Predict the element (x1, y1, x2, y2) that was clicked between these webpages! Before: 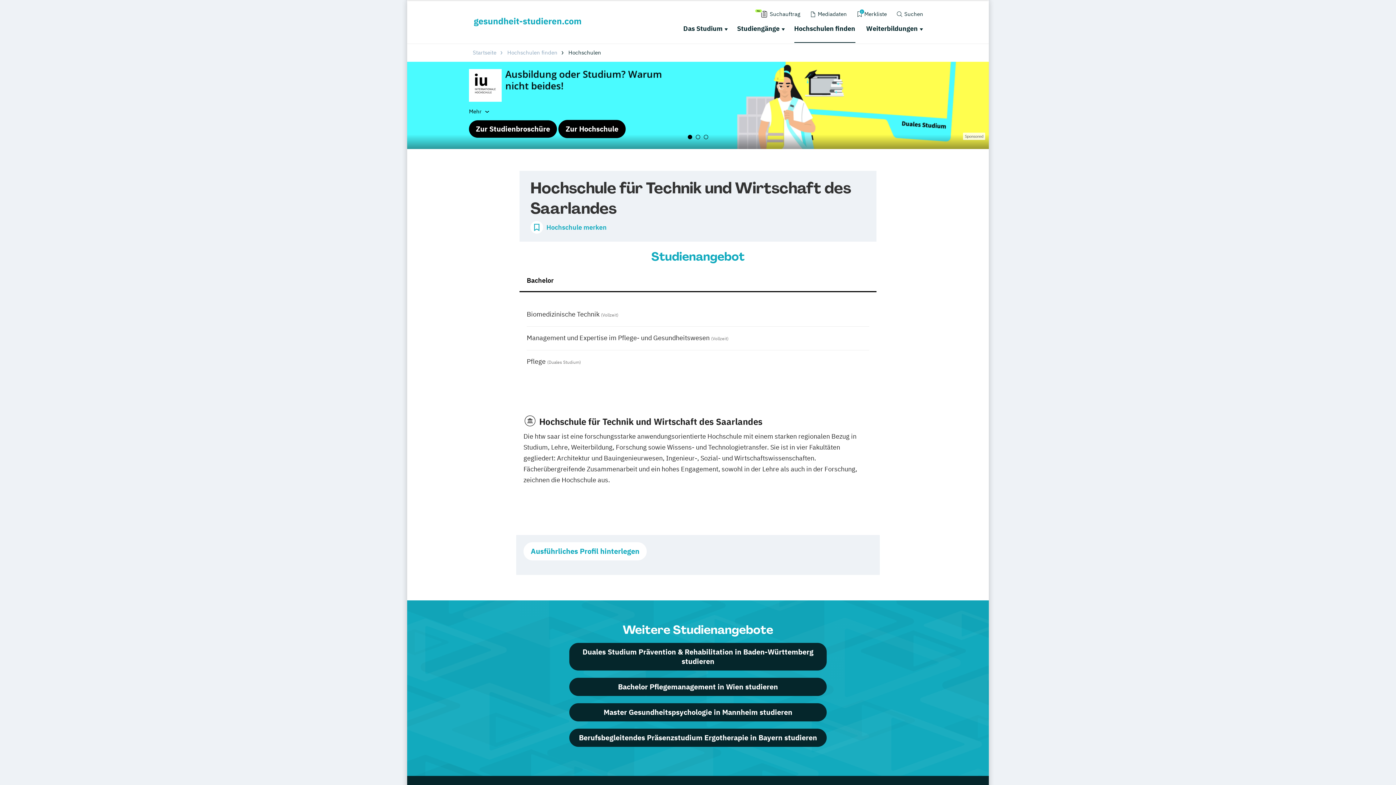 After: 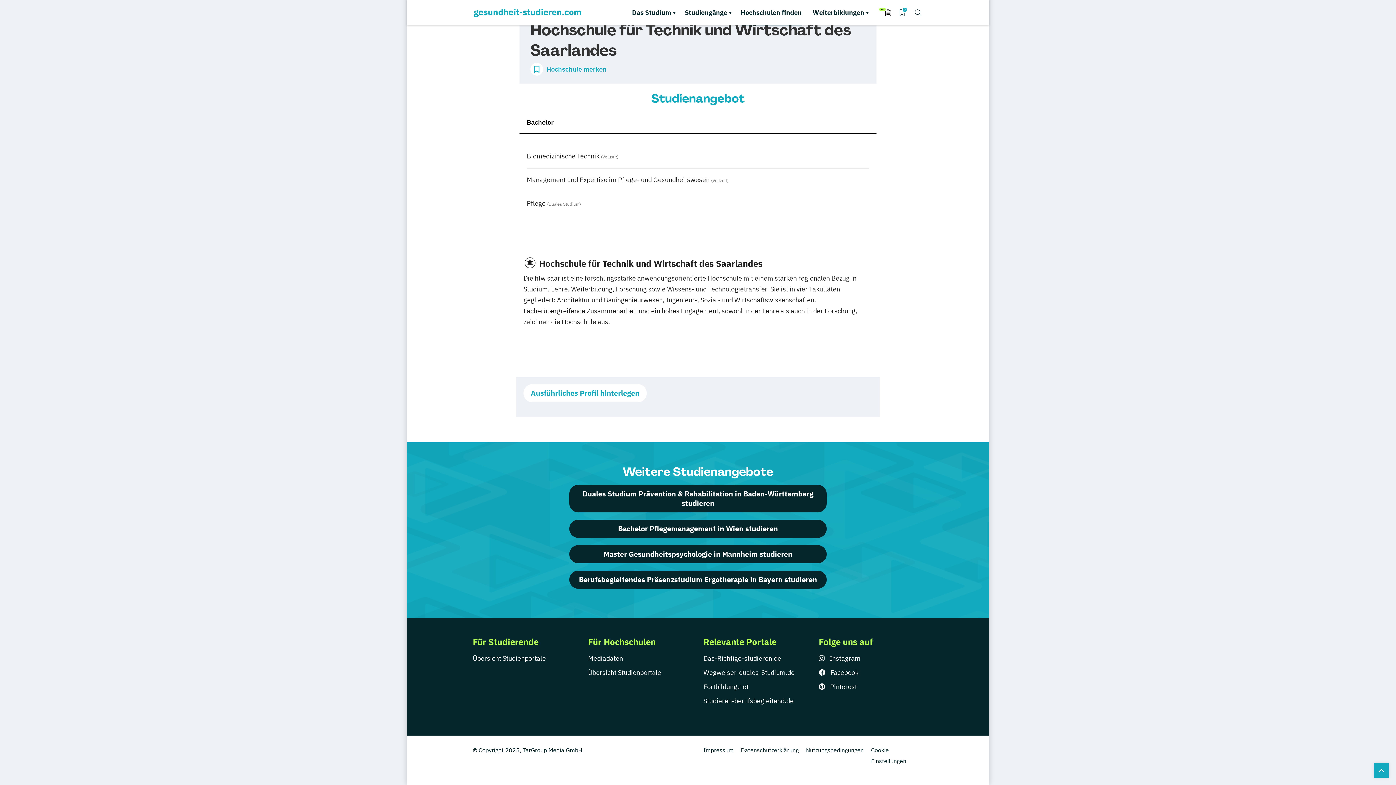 Action: label: Bachelor bbox: (519, 269, 876, 291)